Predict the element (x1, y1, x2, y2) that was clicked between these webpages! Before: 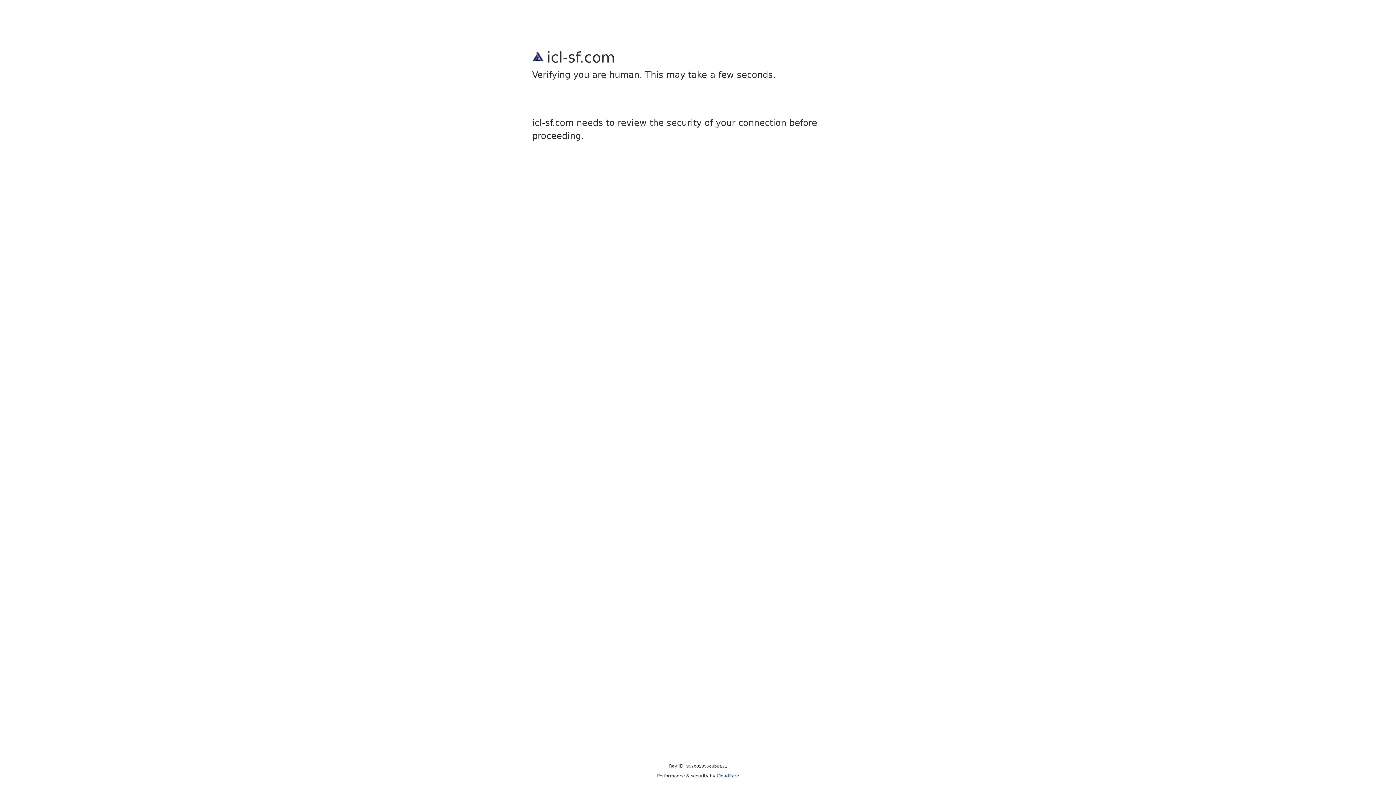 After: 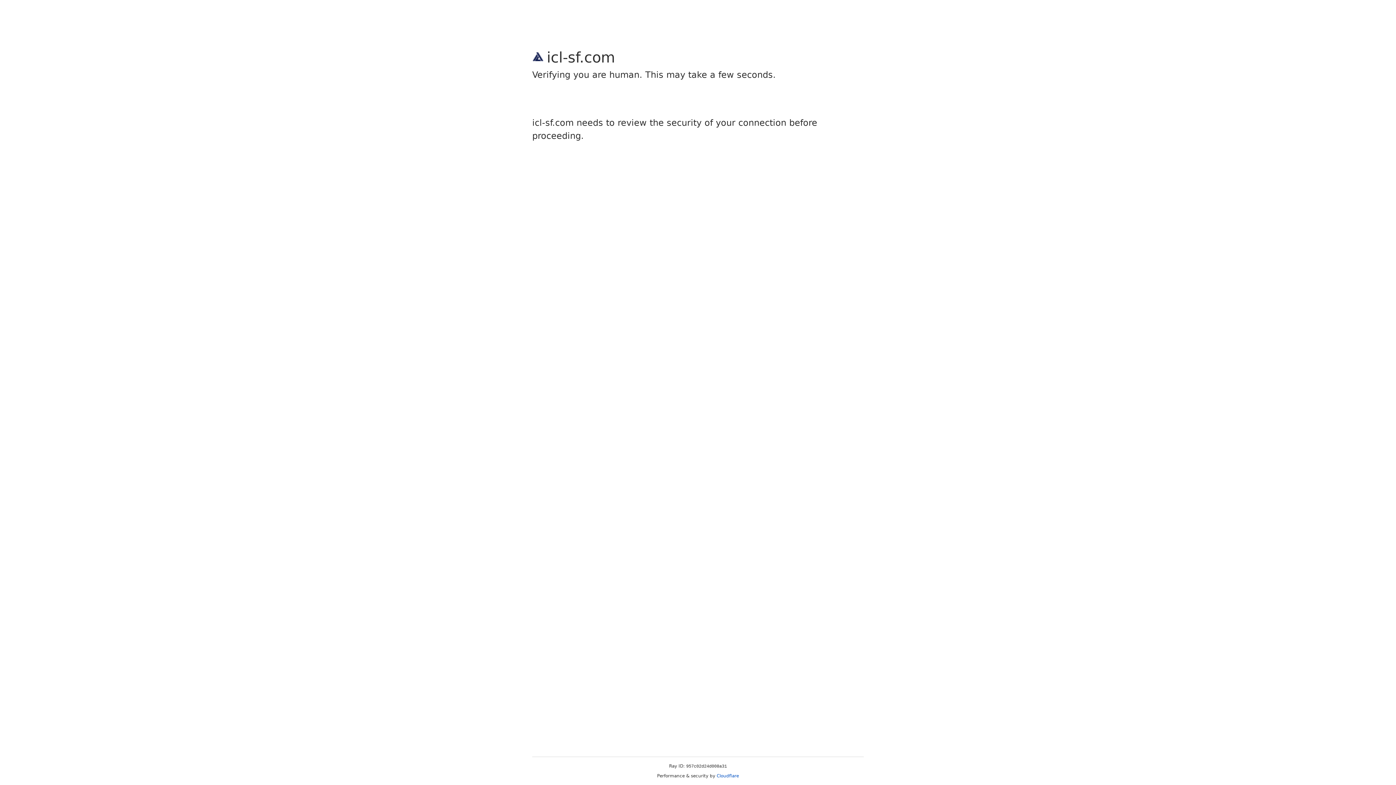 Action: label: Cloudflare bbox: (716, 773, 739, 778)